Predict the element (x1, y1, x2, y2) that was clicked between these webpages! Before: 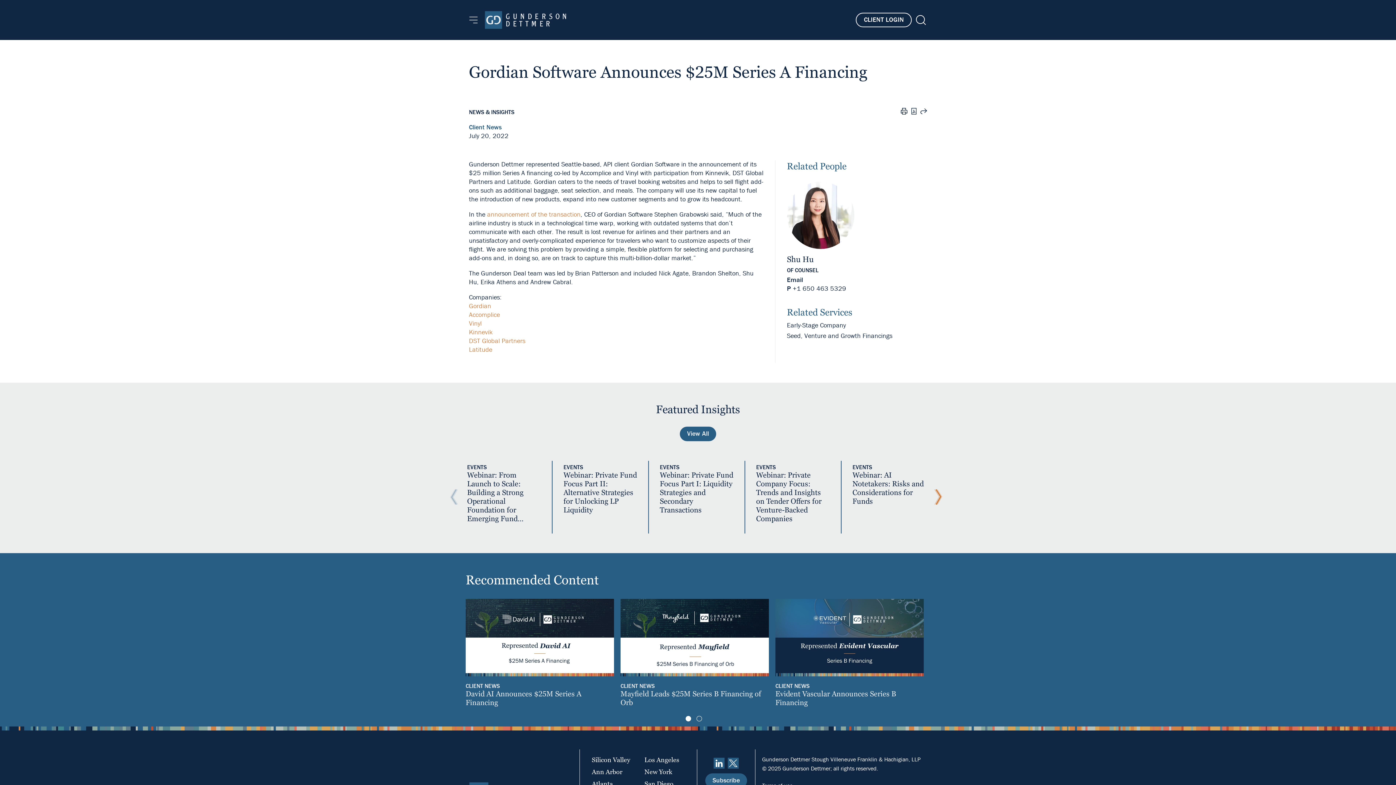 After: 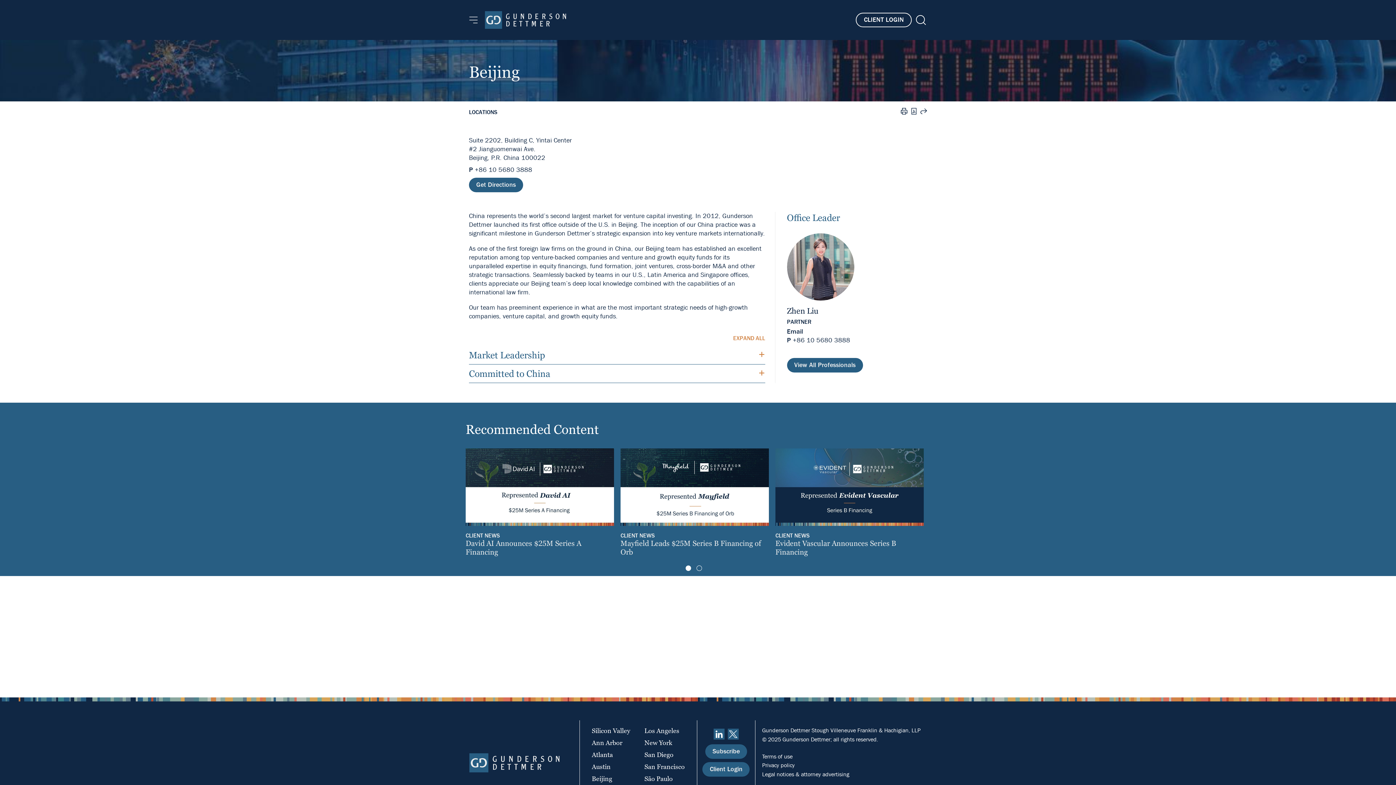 Action: bbox: (591, 775, 612, 783) label: Beijing